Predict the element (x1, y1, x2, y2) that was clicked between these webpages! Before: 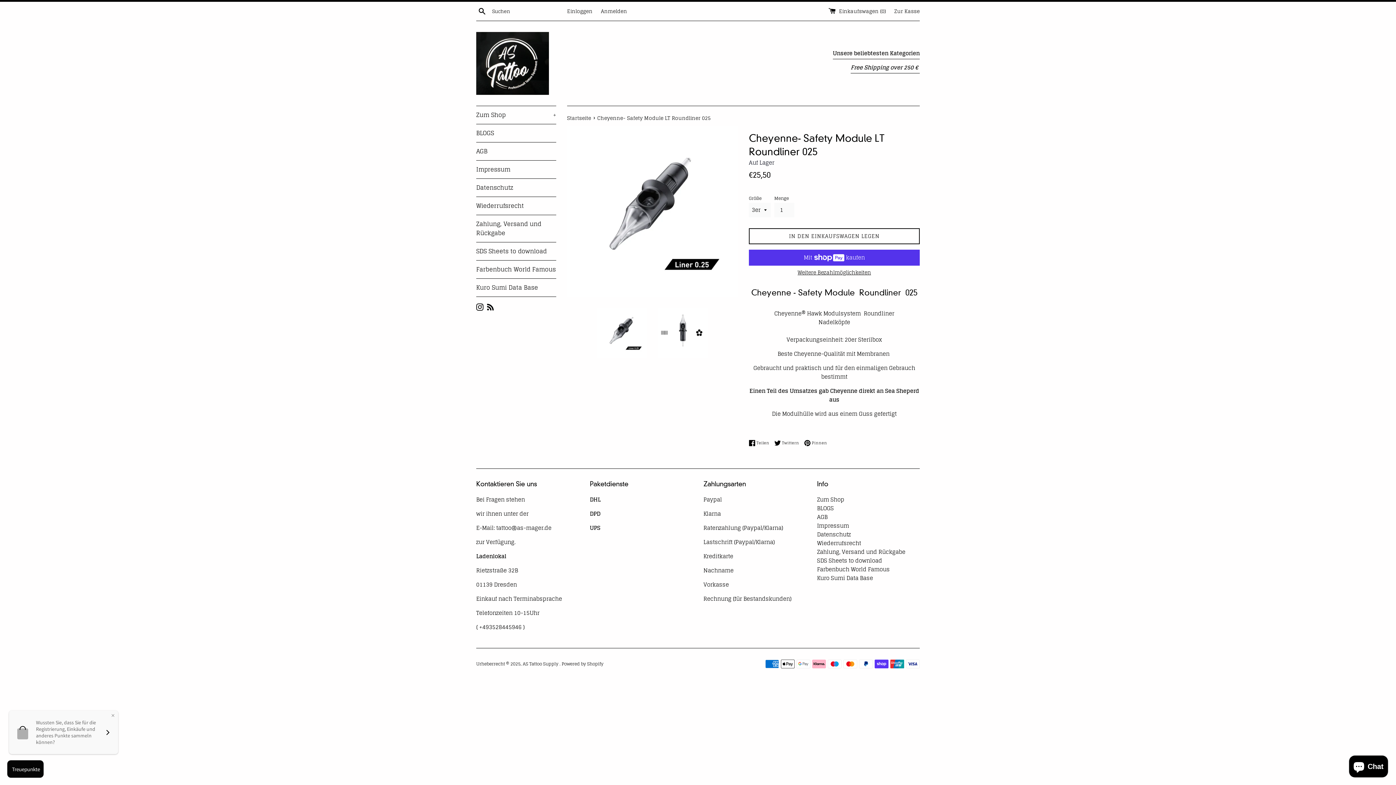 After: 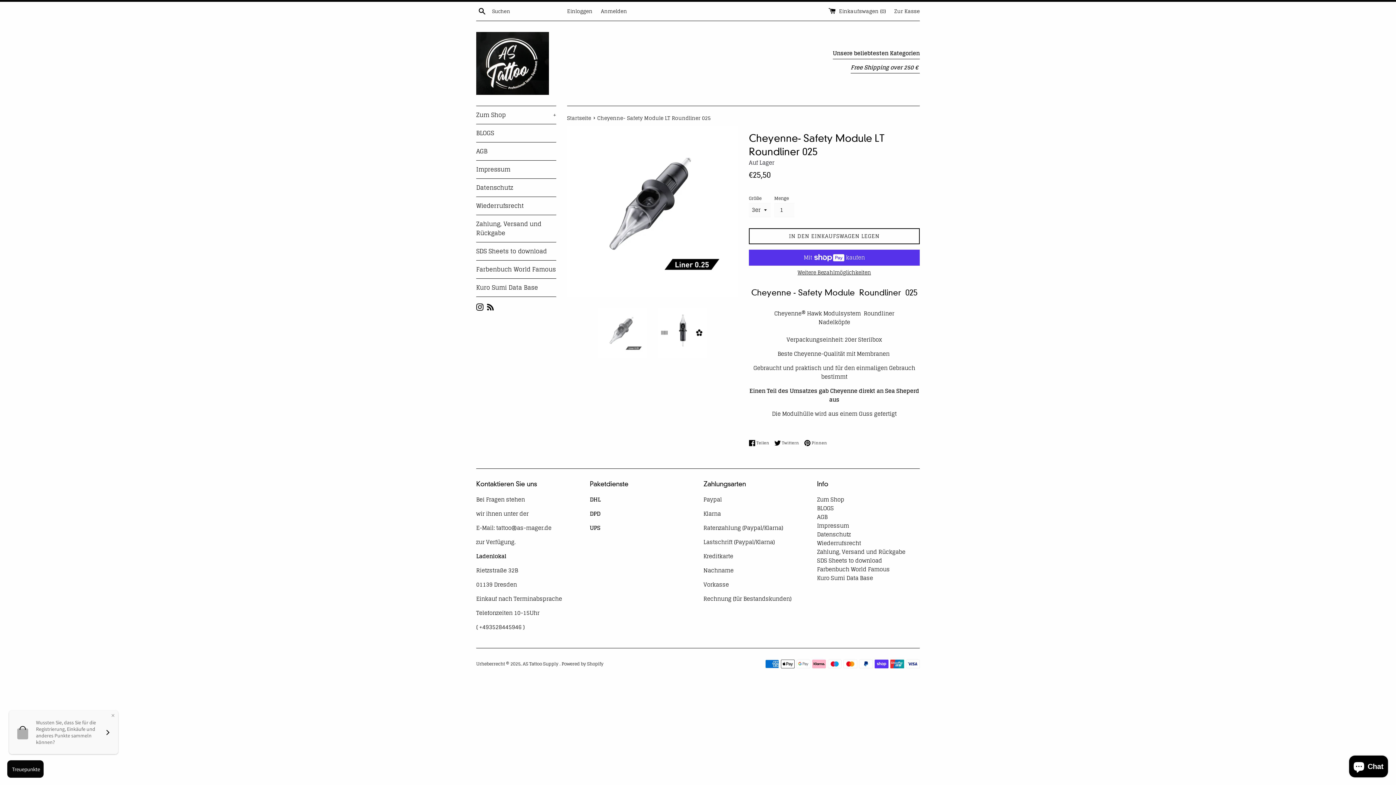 Action: bbox: (597, 308, 647, 357)